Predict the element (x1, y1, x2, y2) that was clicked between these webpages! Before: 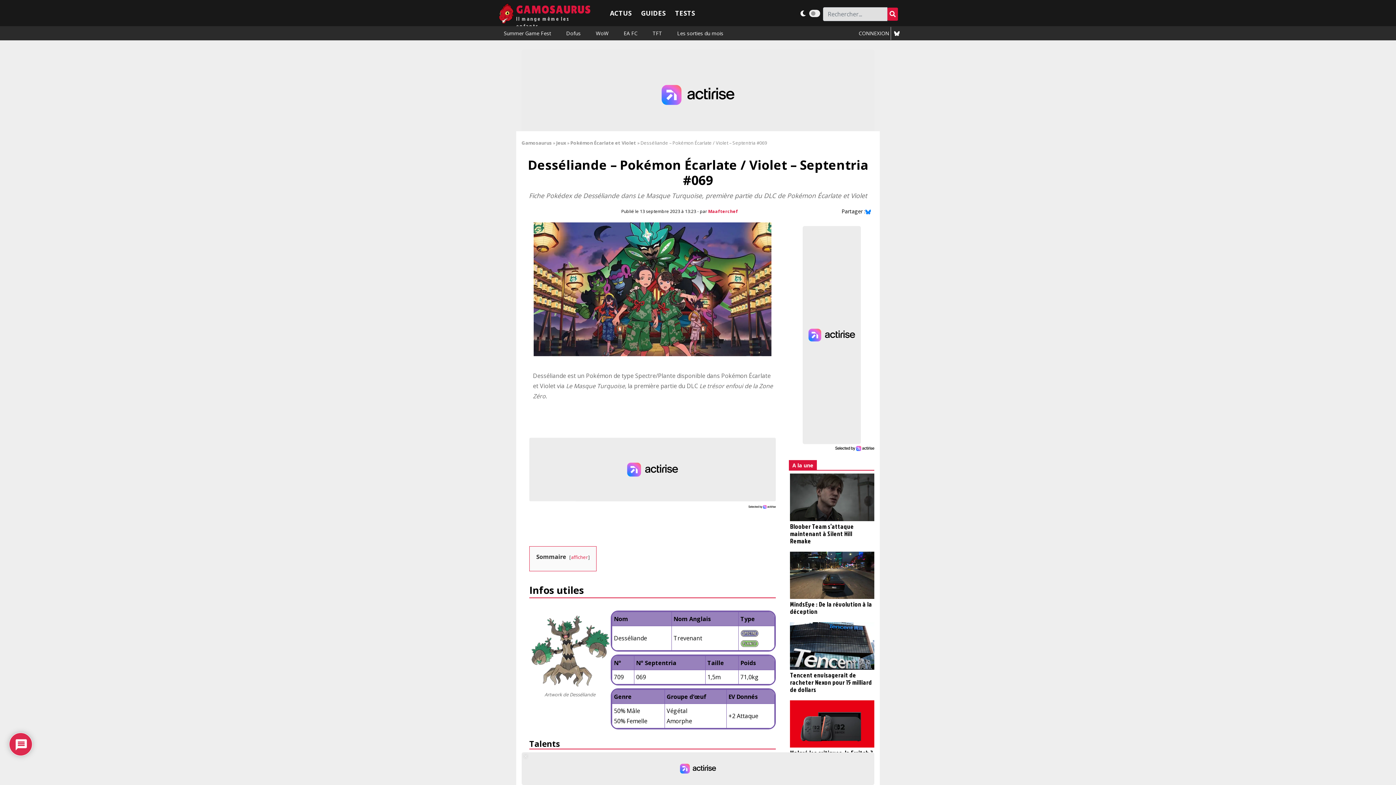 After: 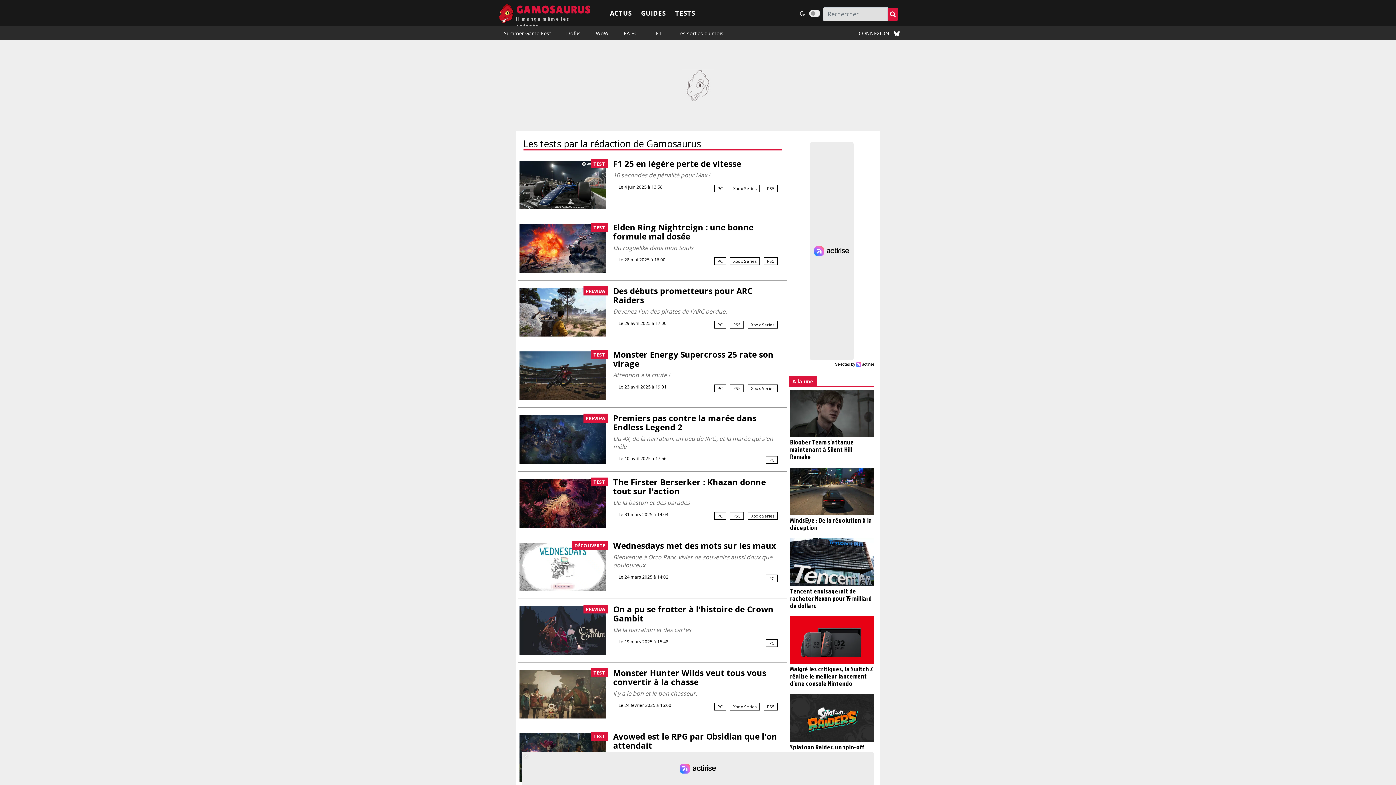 Action: label: TESTS bbox: (675, 8, 695, 17)